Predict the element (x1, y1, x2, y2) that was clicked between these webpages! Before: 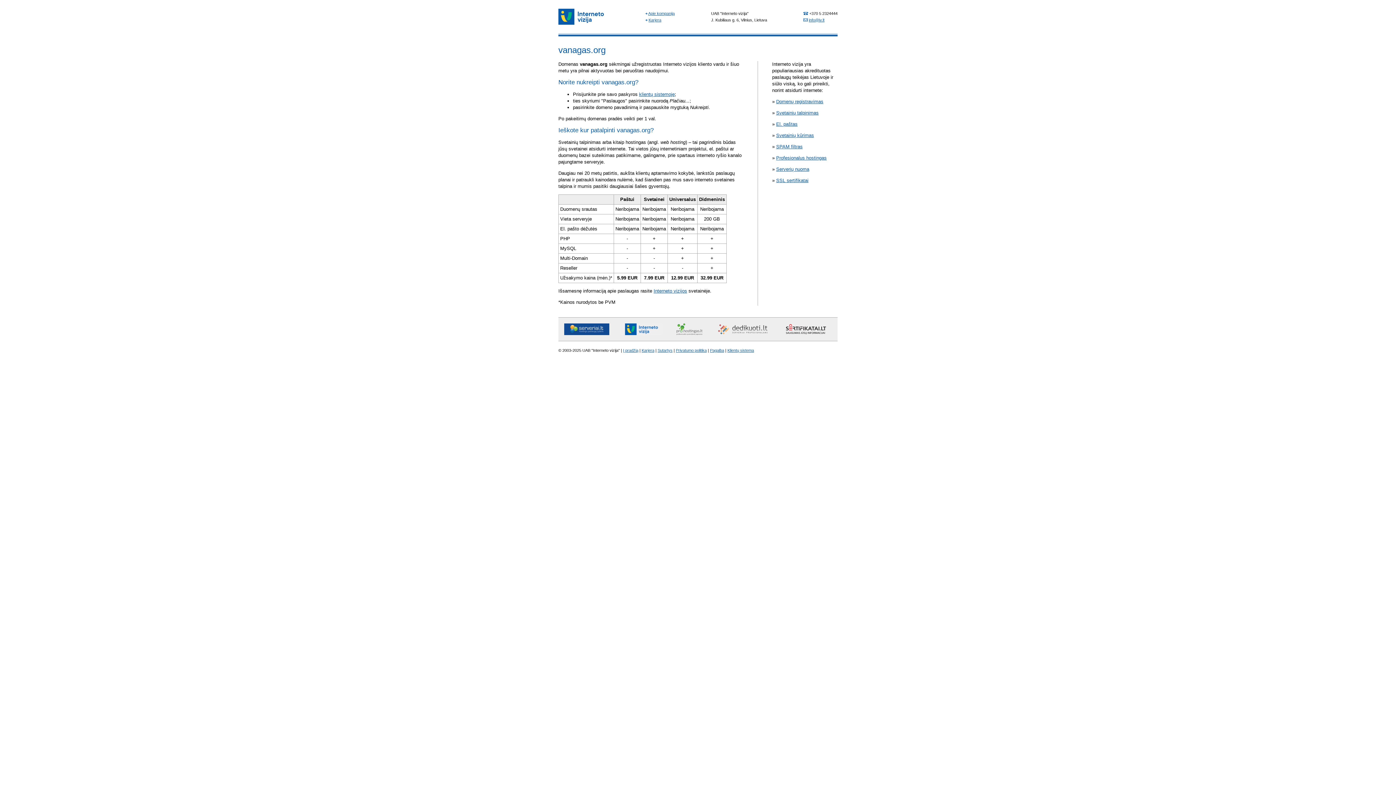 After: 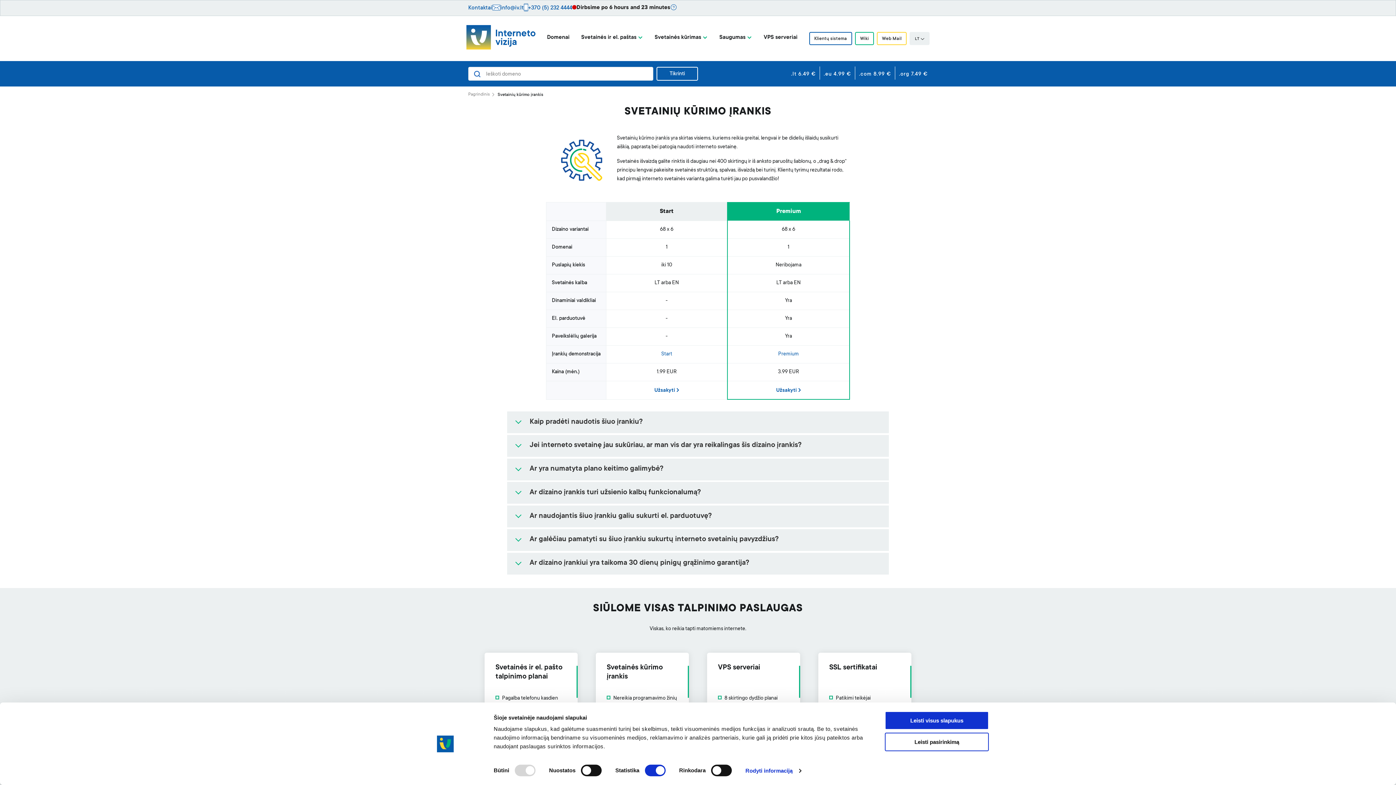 Action: bbox: (776, 132, 814, 138) label: Svetainių kūrimas